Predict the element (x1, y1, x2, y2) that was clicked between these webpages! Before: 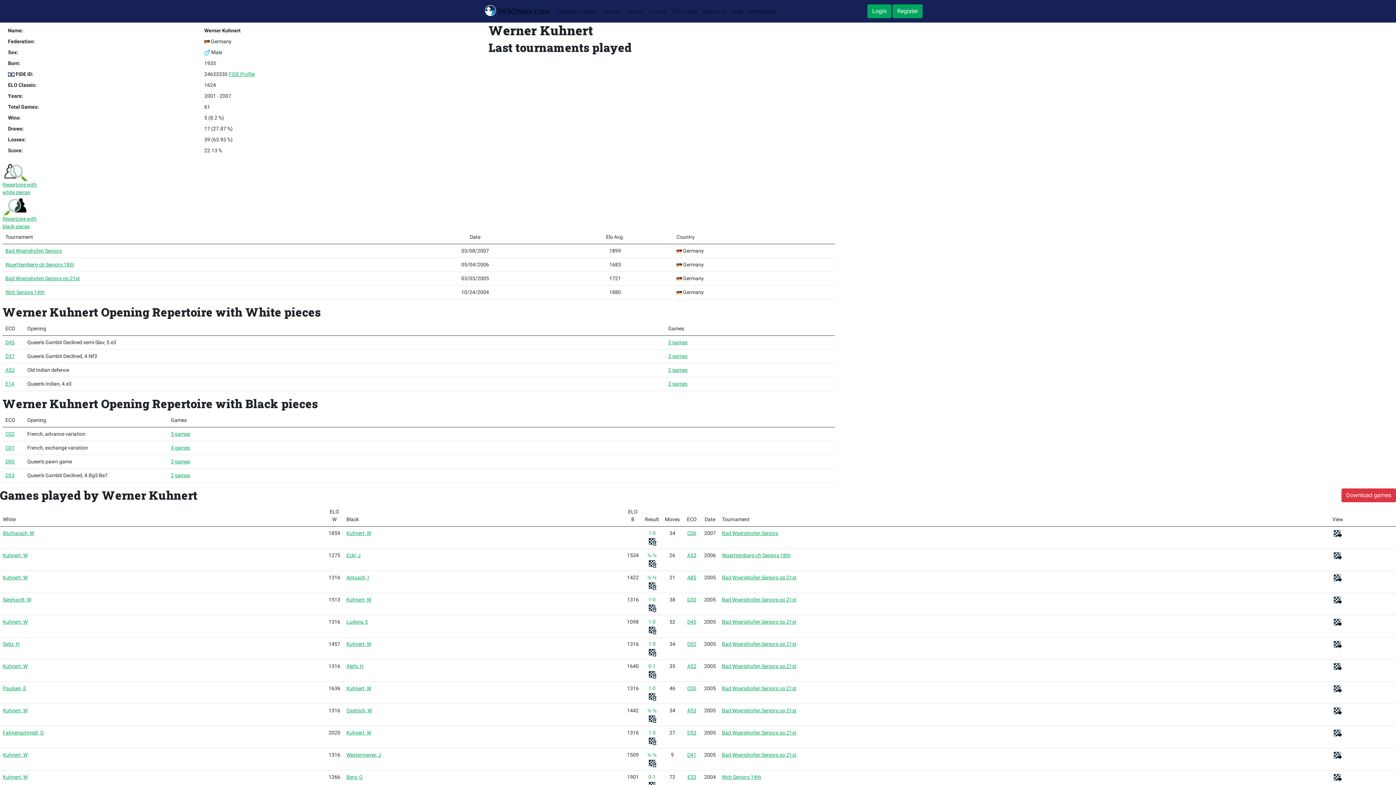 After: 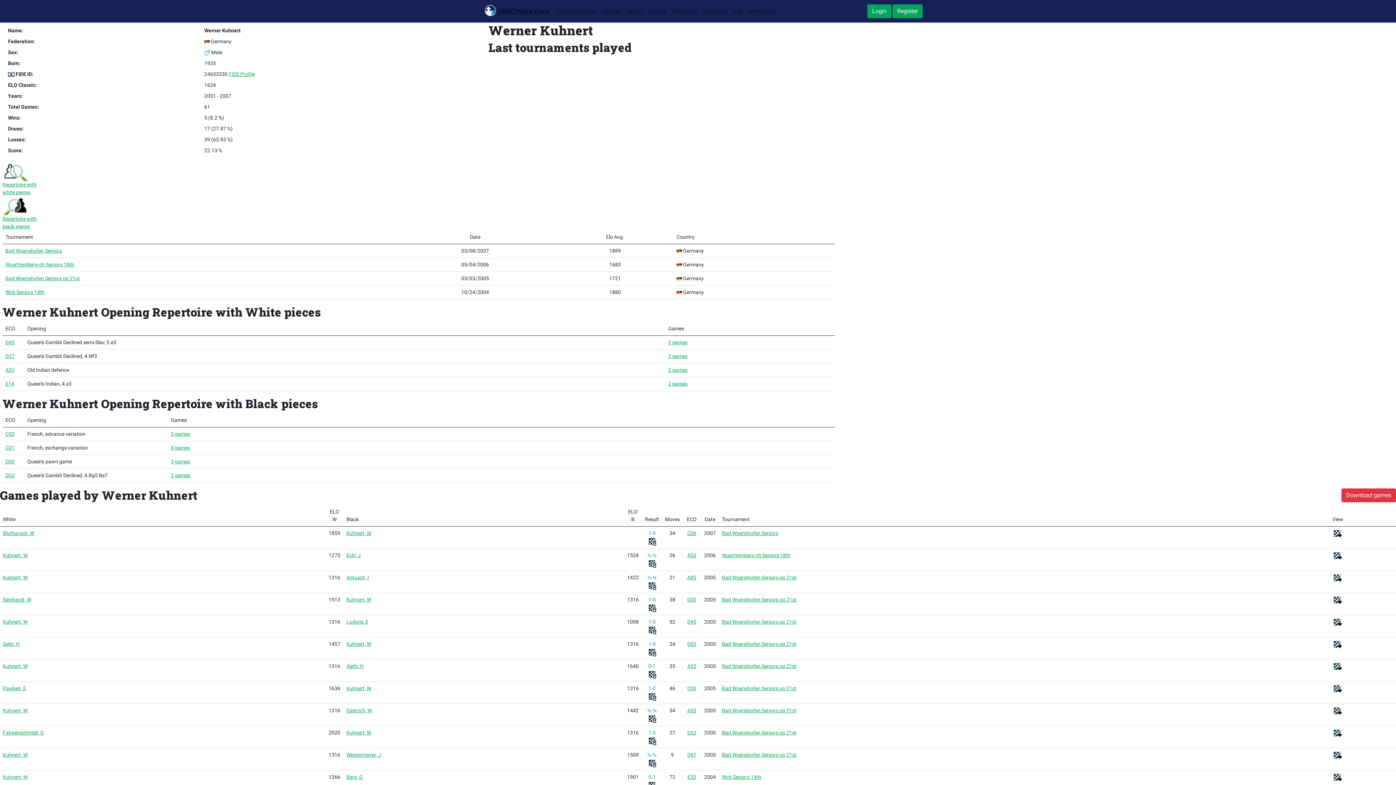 Action: bbox: (346, 641, 371, 647) label: Kuhnert, W